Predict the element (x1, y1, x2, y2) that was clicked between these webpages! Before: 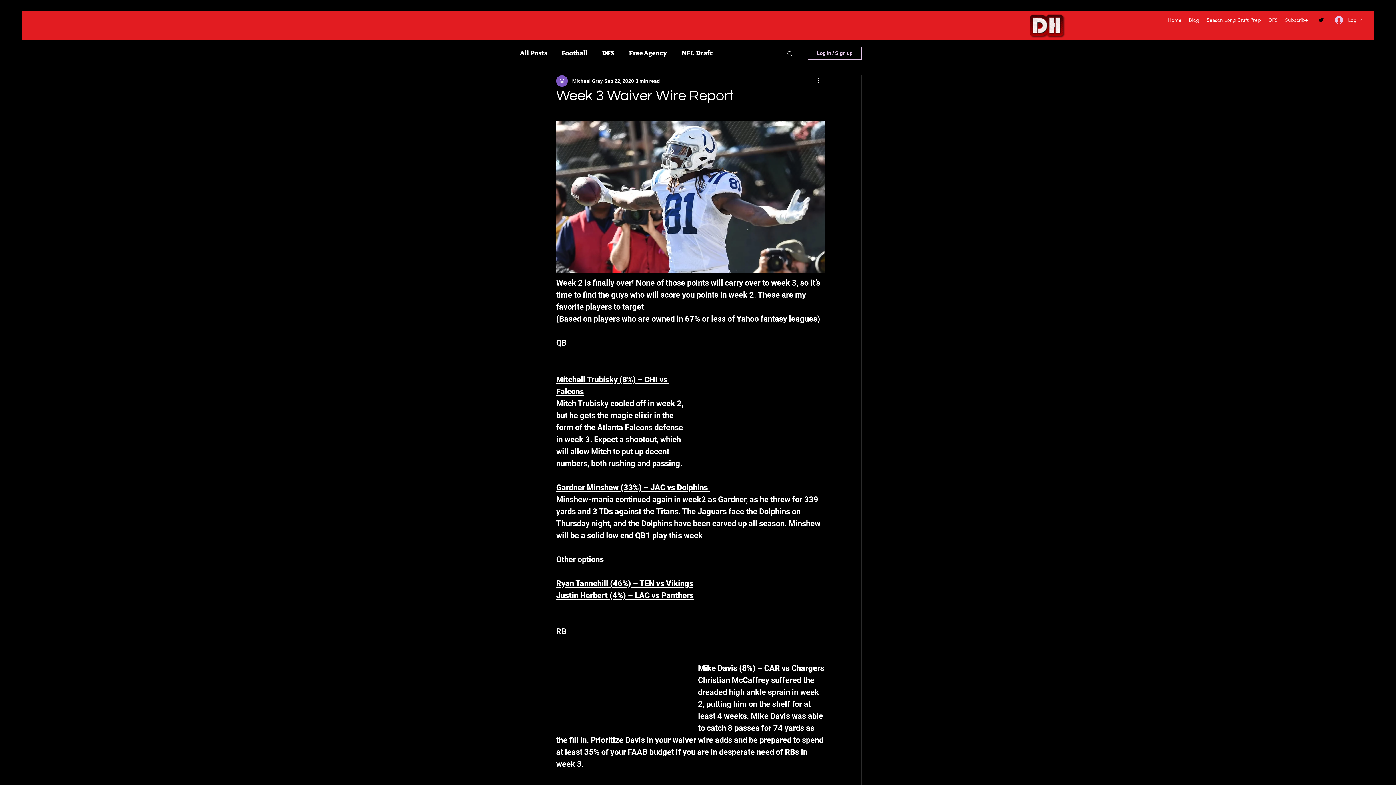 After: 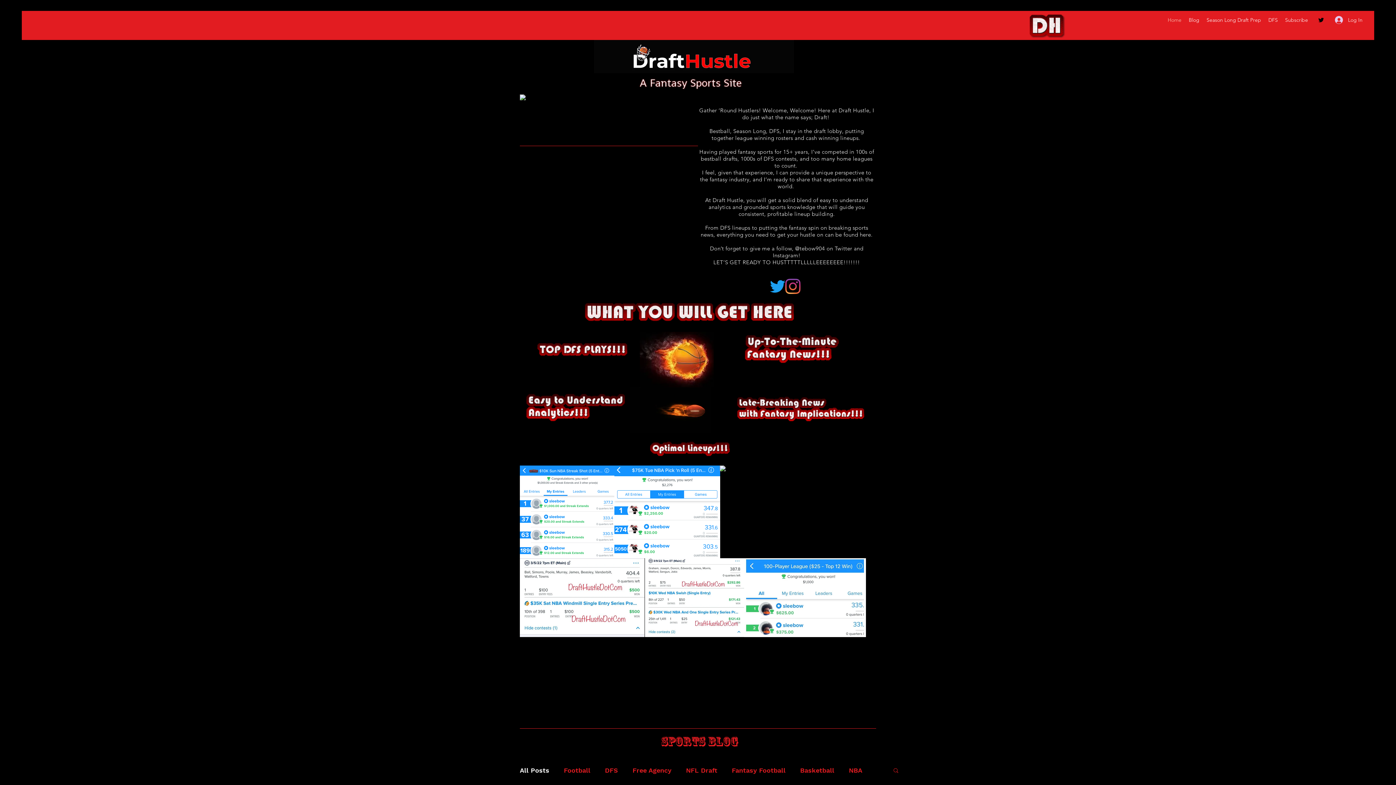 Action: bbox: (1281, 14, 1312, 25) label: Subscribe